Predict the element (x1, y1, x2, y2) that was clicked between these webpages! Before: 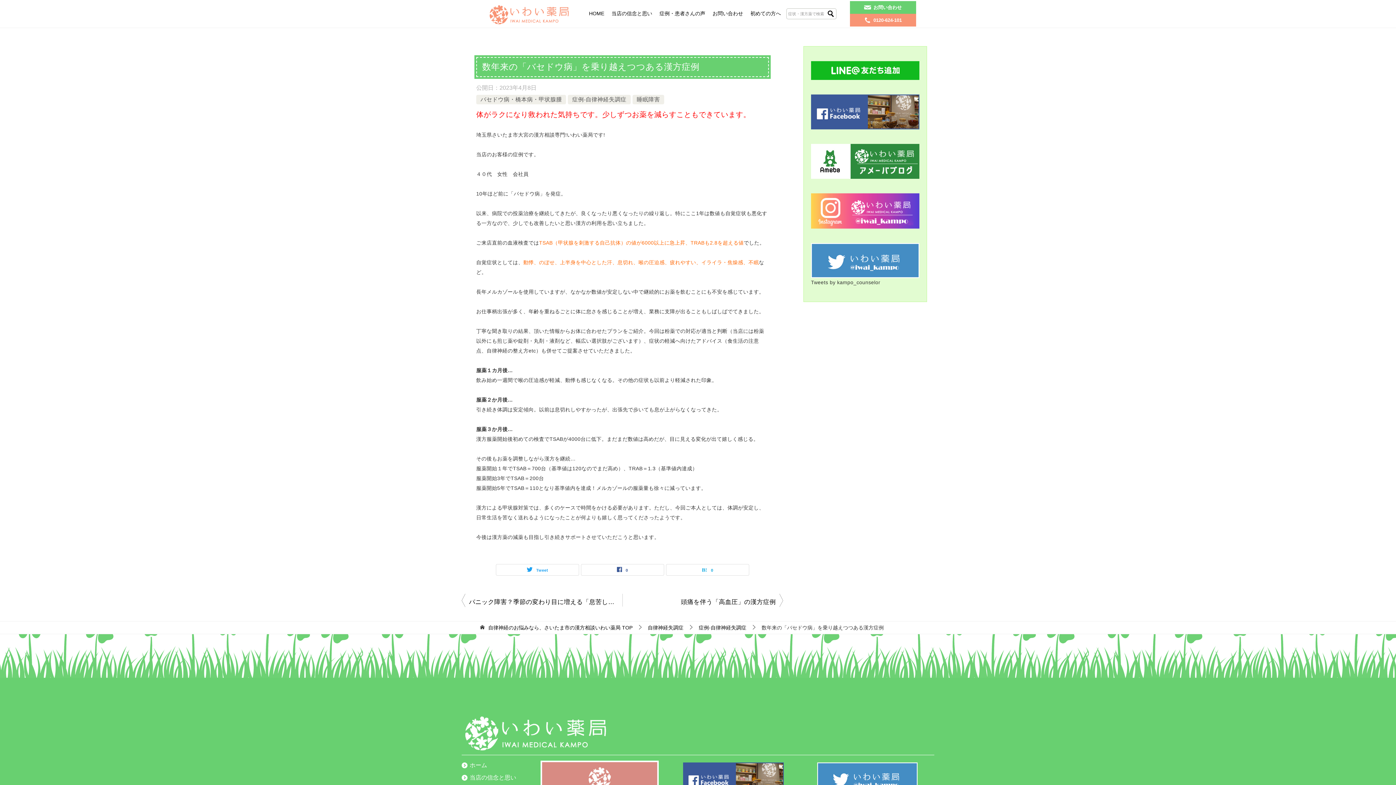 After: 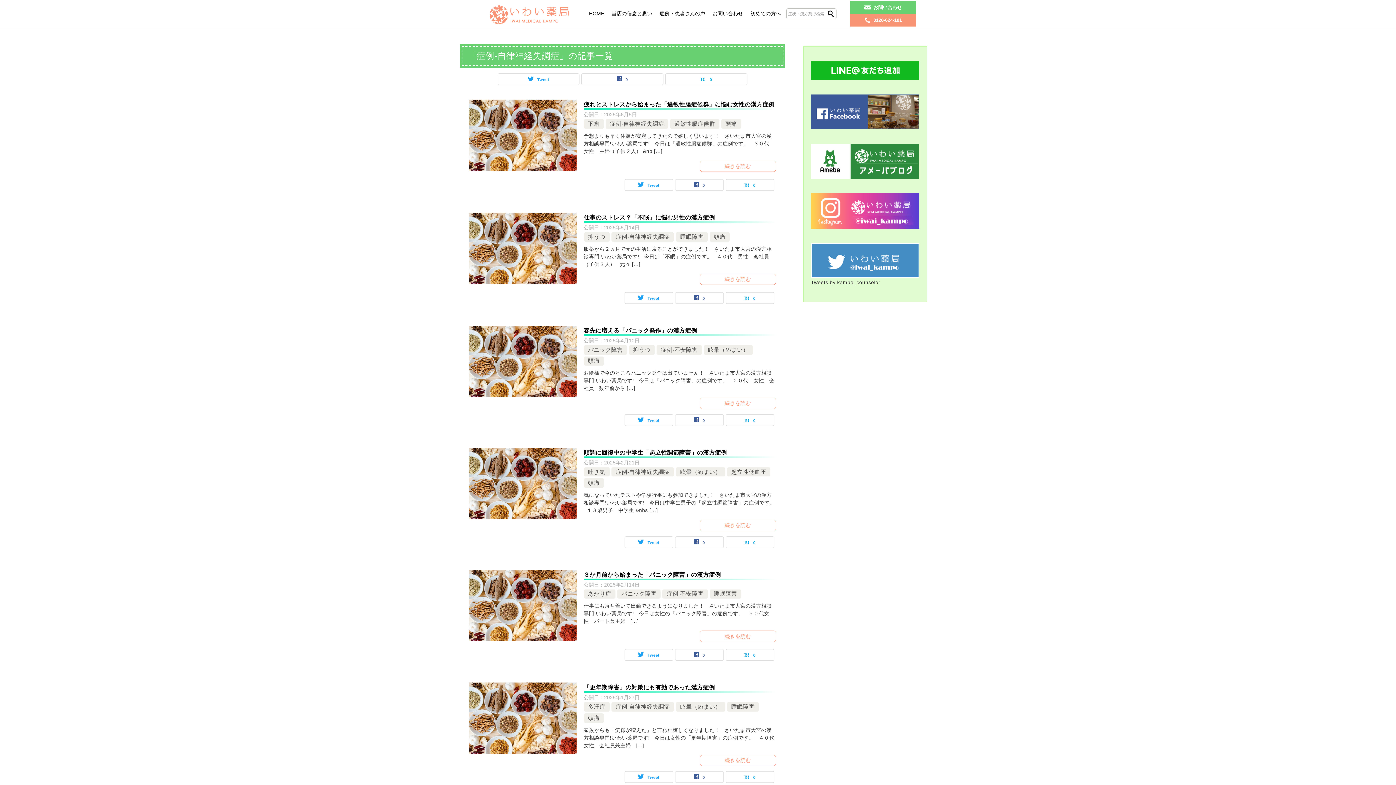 Action: bbox: (572, 96, 626, 102) label: 症例-自律神経失調症